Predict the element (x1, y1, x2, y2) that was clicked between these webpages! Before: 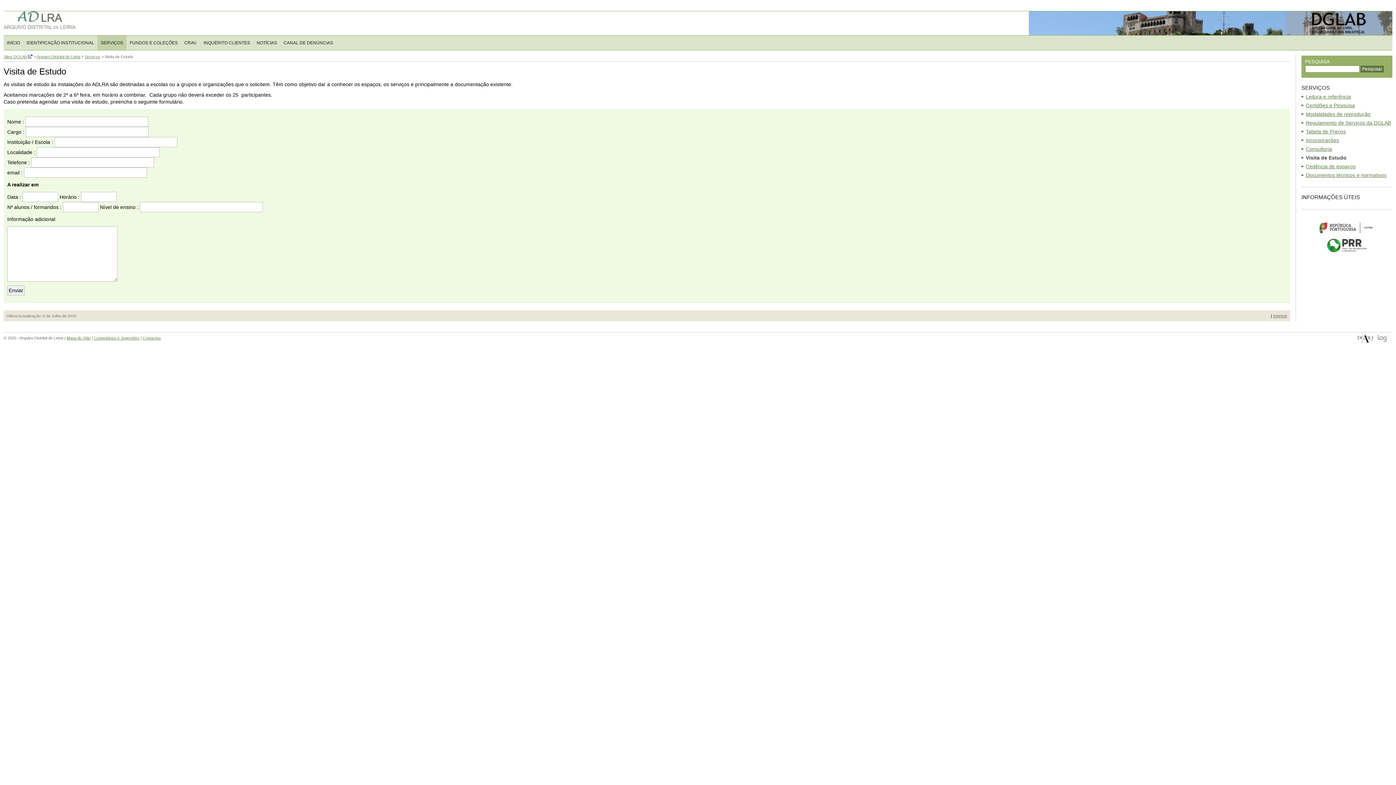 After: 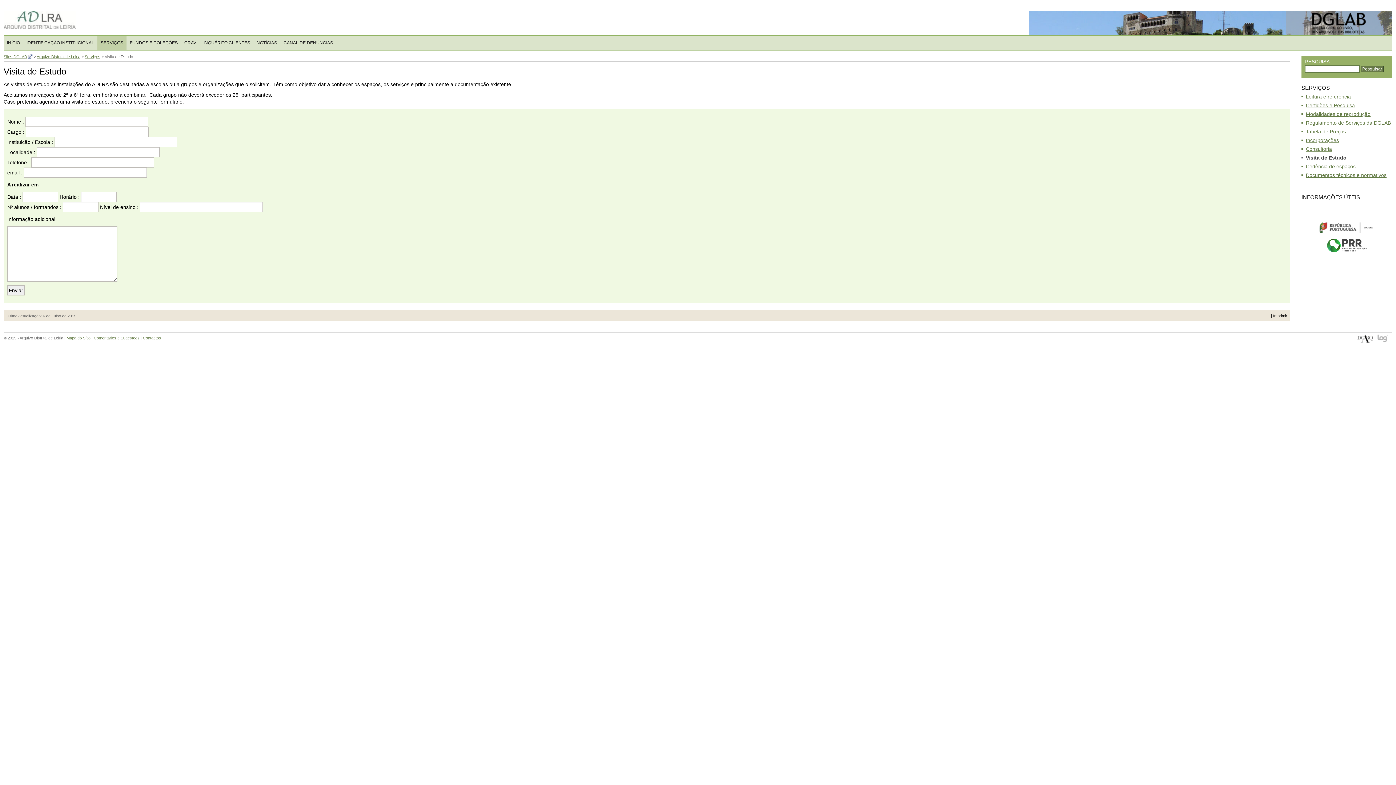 Action: label: Imprimir bbox: (1273, 313, 1287, 318)